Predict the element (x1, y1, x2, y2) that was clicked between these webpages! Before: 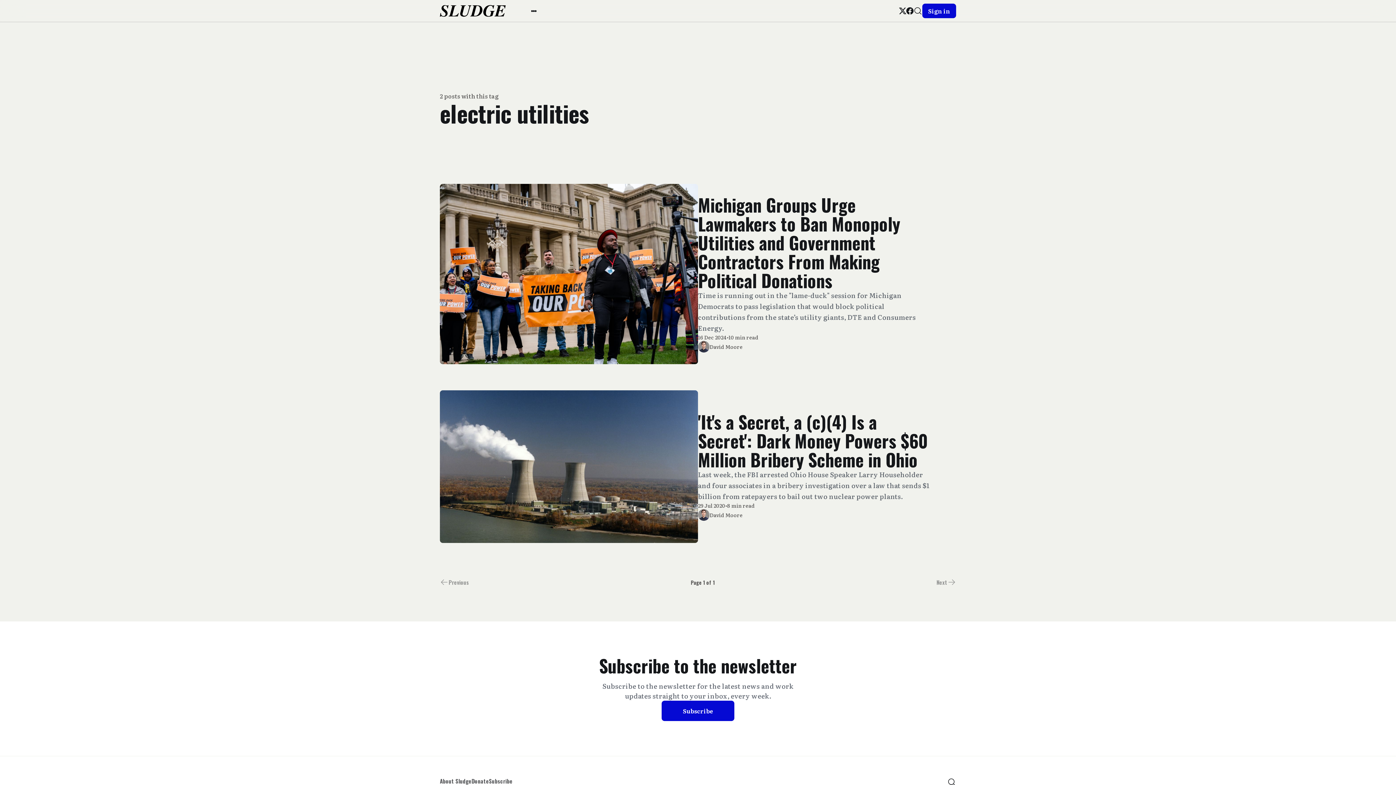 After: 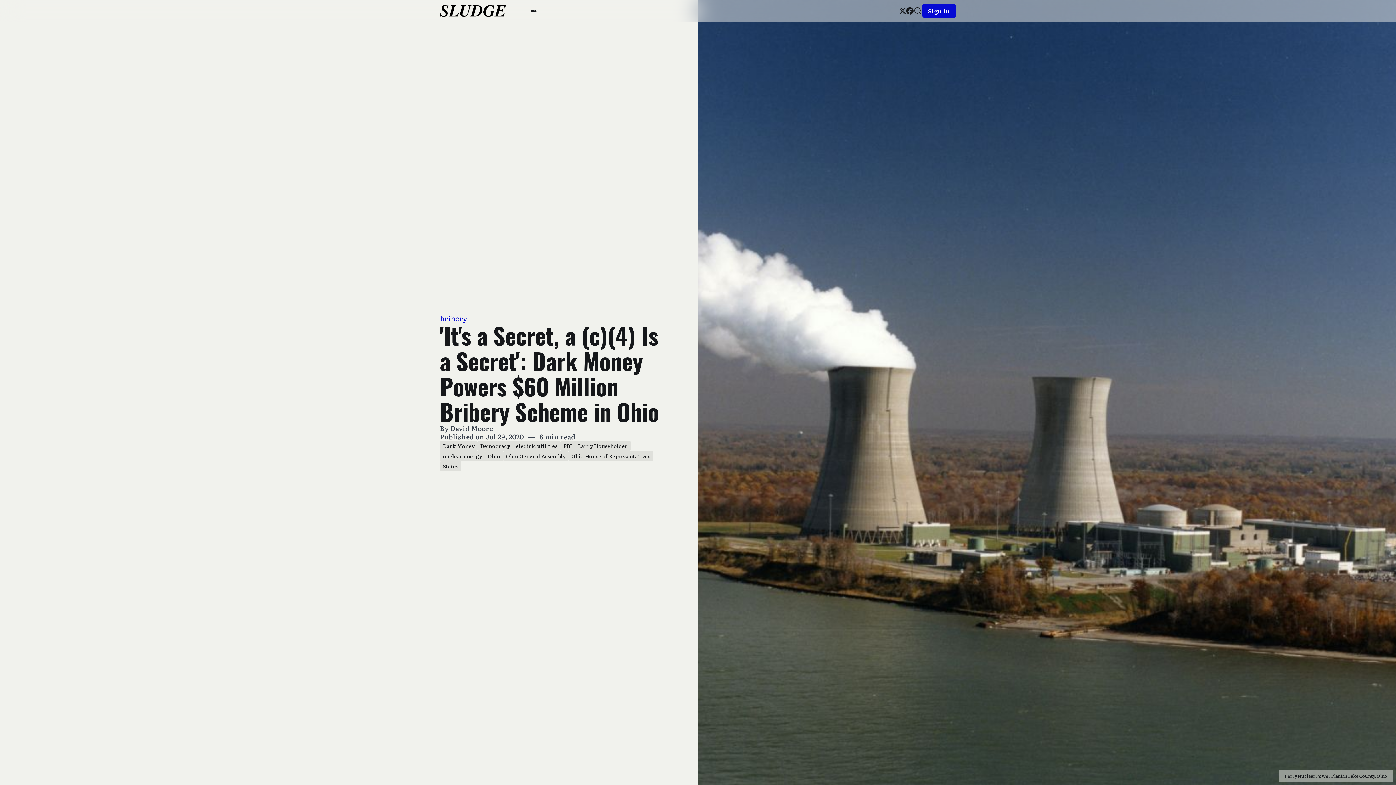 Action: label: 'It's a Secret, a (c)(4) Is a Secret': Dark Money Powers $60 Million Bribery Scheme in Ohio bbox: (698, 412, 933, 469)